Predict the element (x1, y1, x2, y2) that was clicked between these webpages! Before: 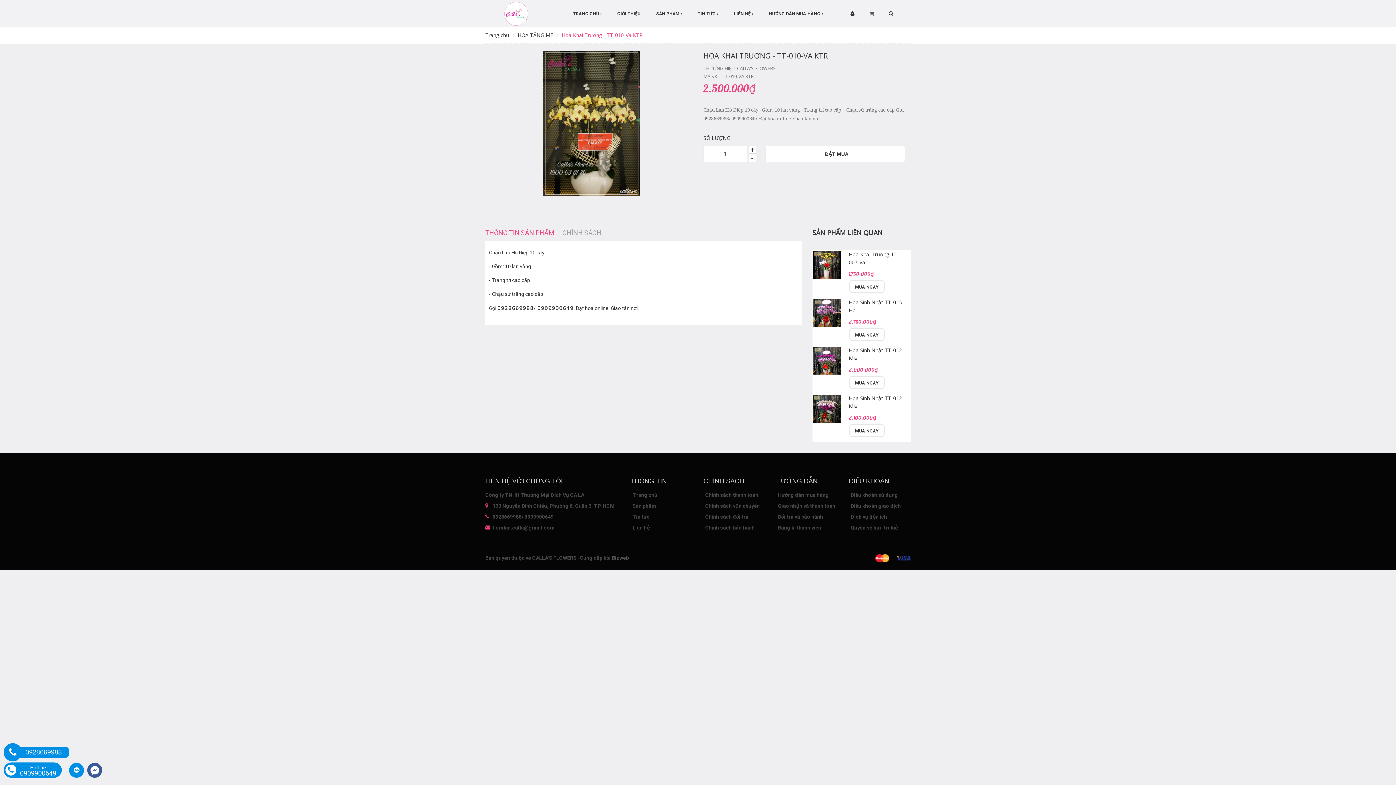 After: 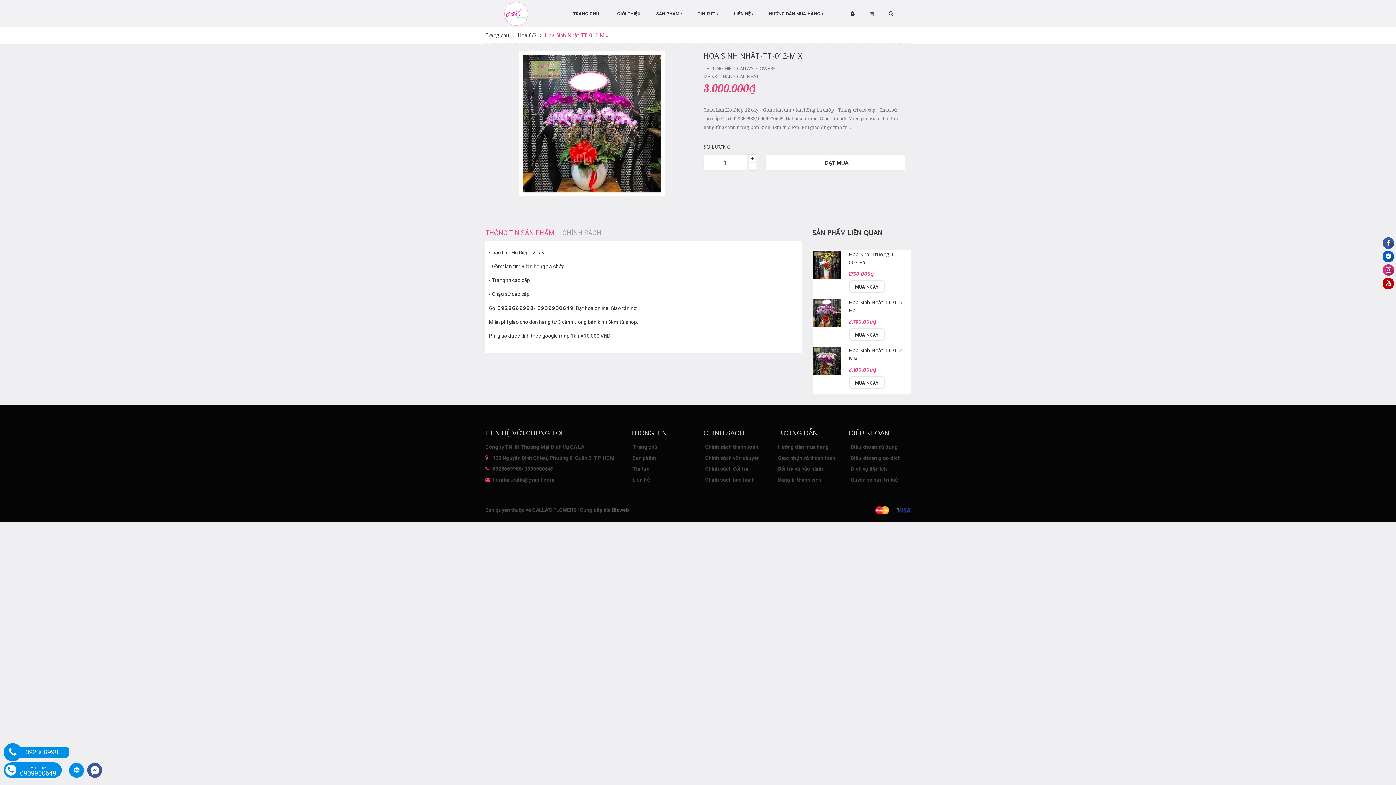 Action: bbox: (812, 346, 841, 375)